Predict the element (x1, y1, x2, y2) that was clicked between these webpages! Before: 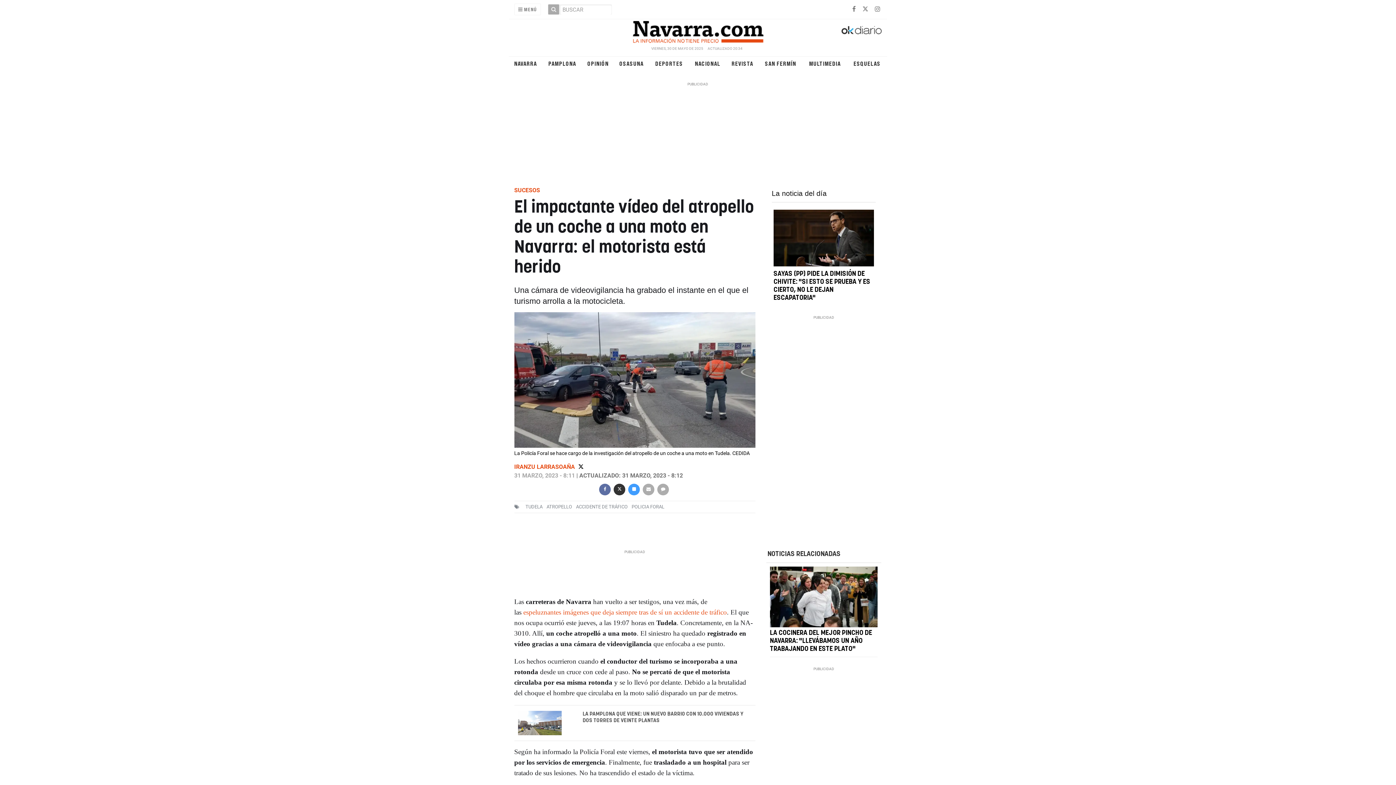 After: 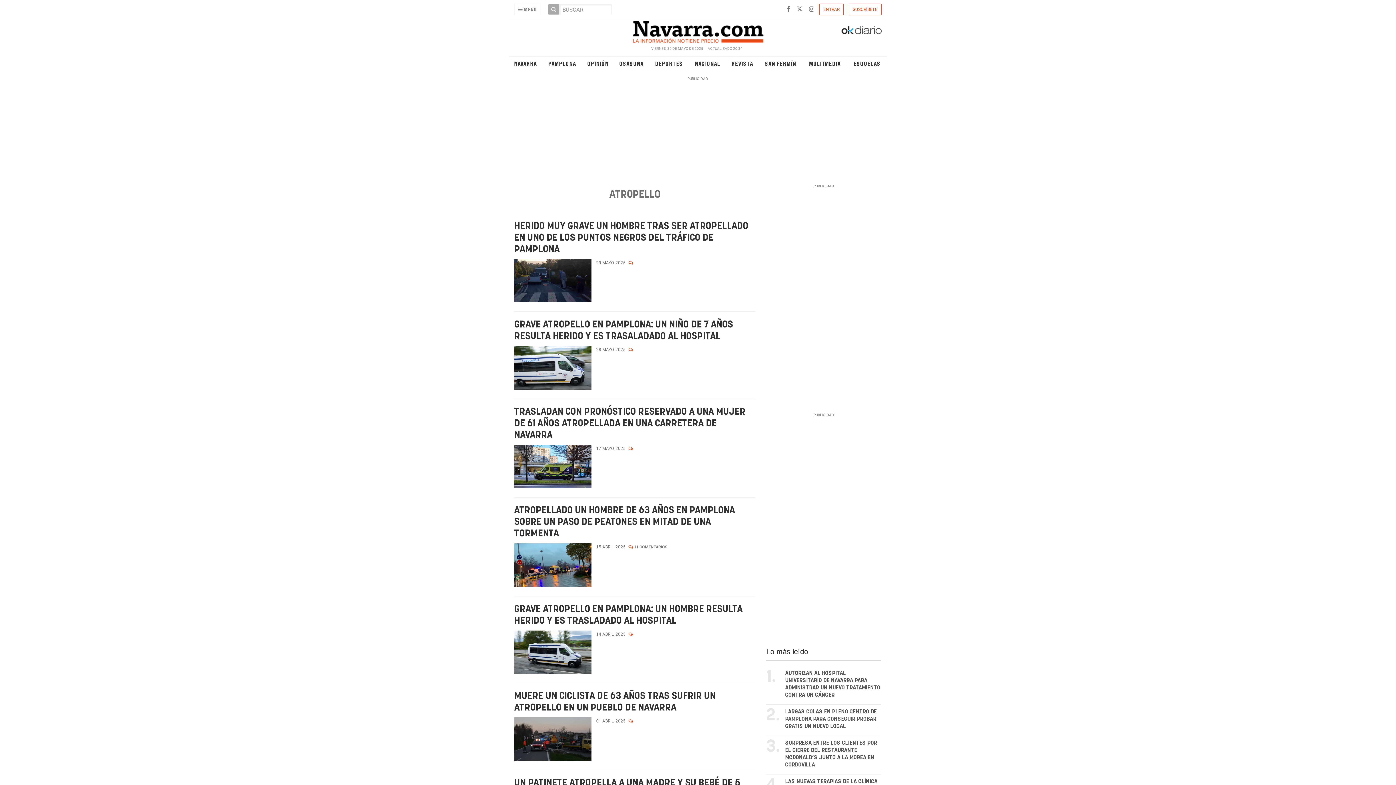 Action: label: ATROPELLO bbox: (545, 504, 573, 509)